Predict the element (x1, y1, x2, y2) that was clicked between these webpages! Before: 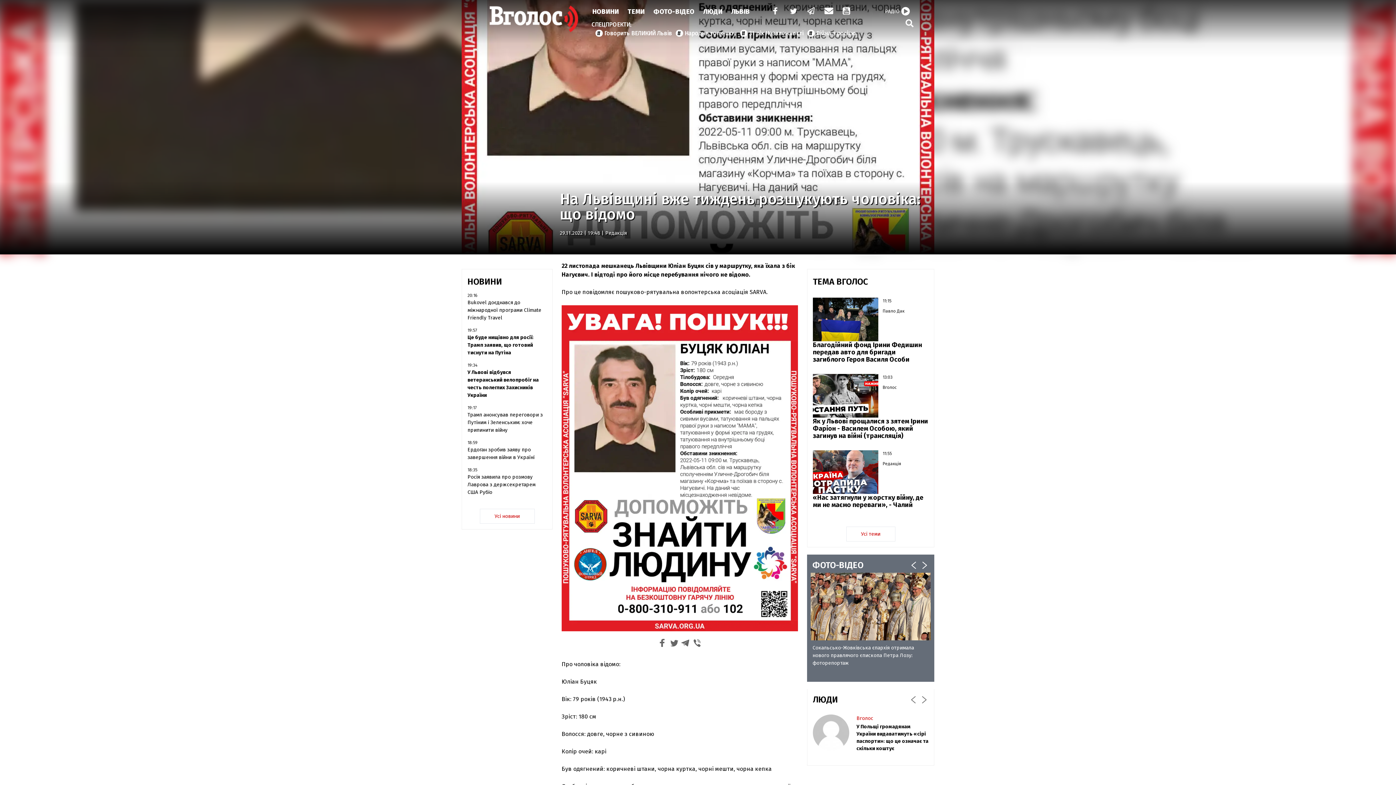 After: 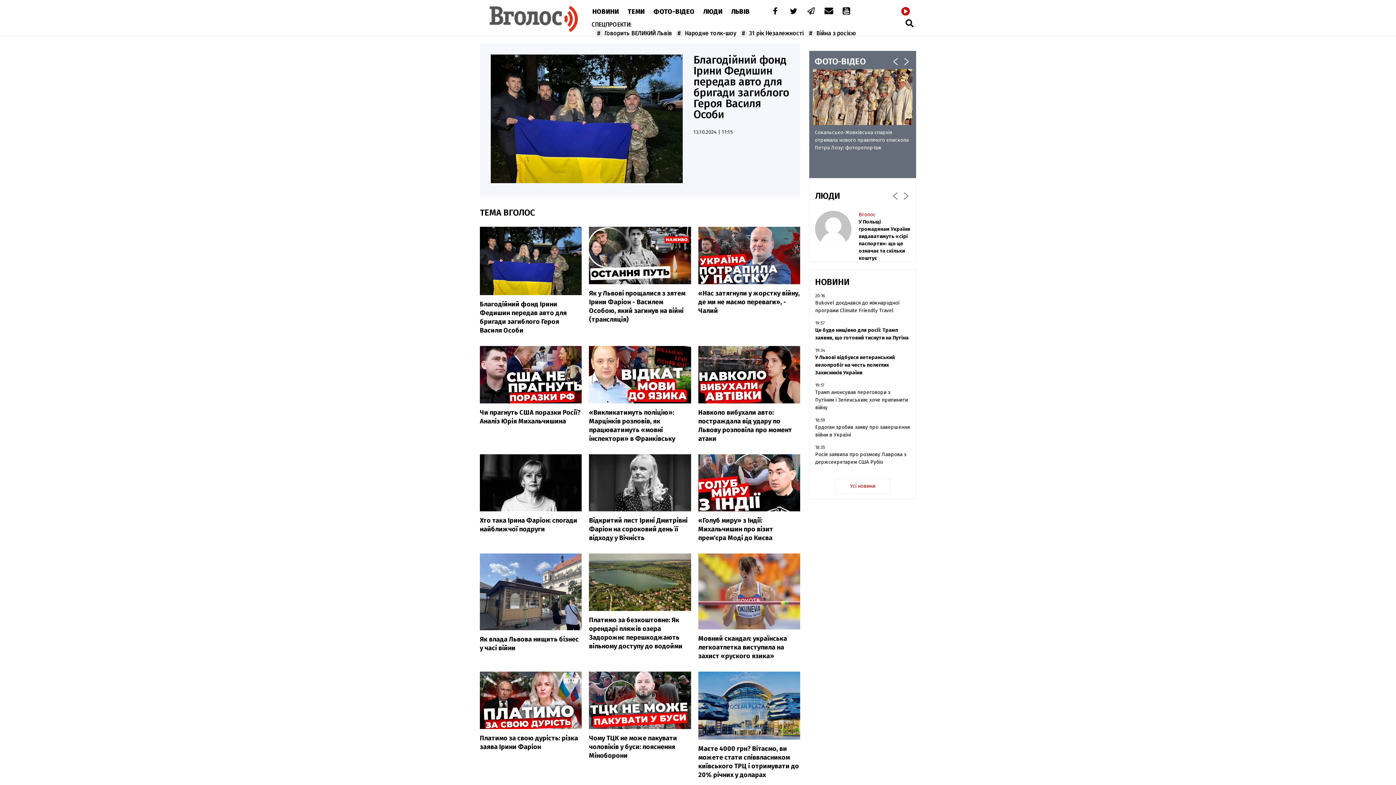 Action: label: Усі теми bbox: (846, 526, 895, 541)